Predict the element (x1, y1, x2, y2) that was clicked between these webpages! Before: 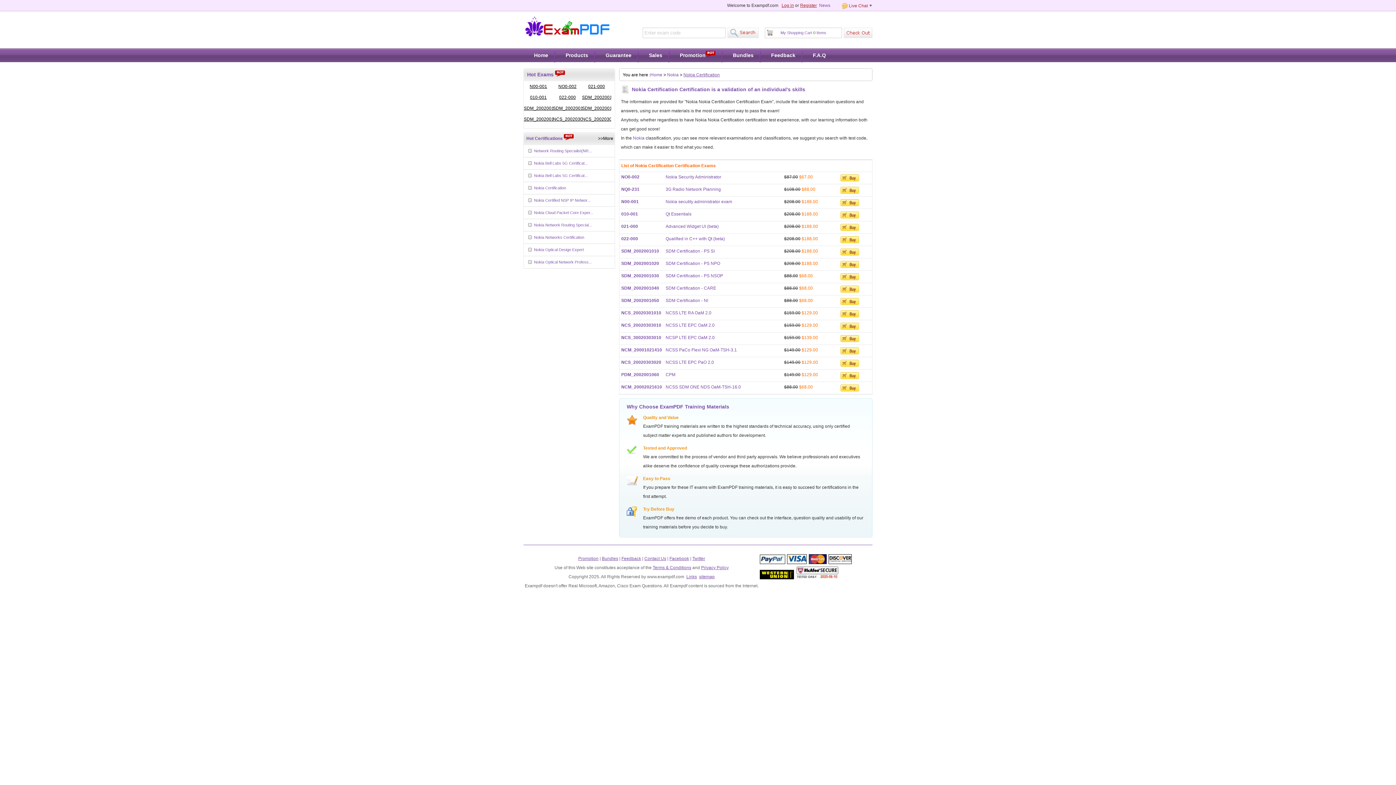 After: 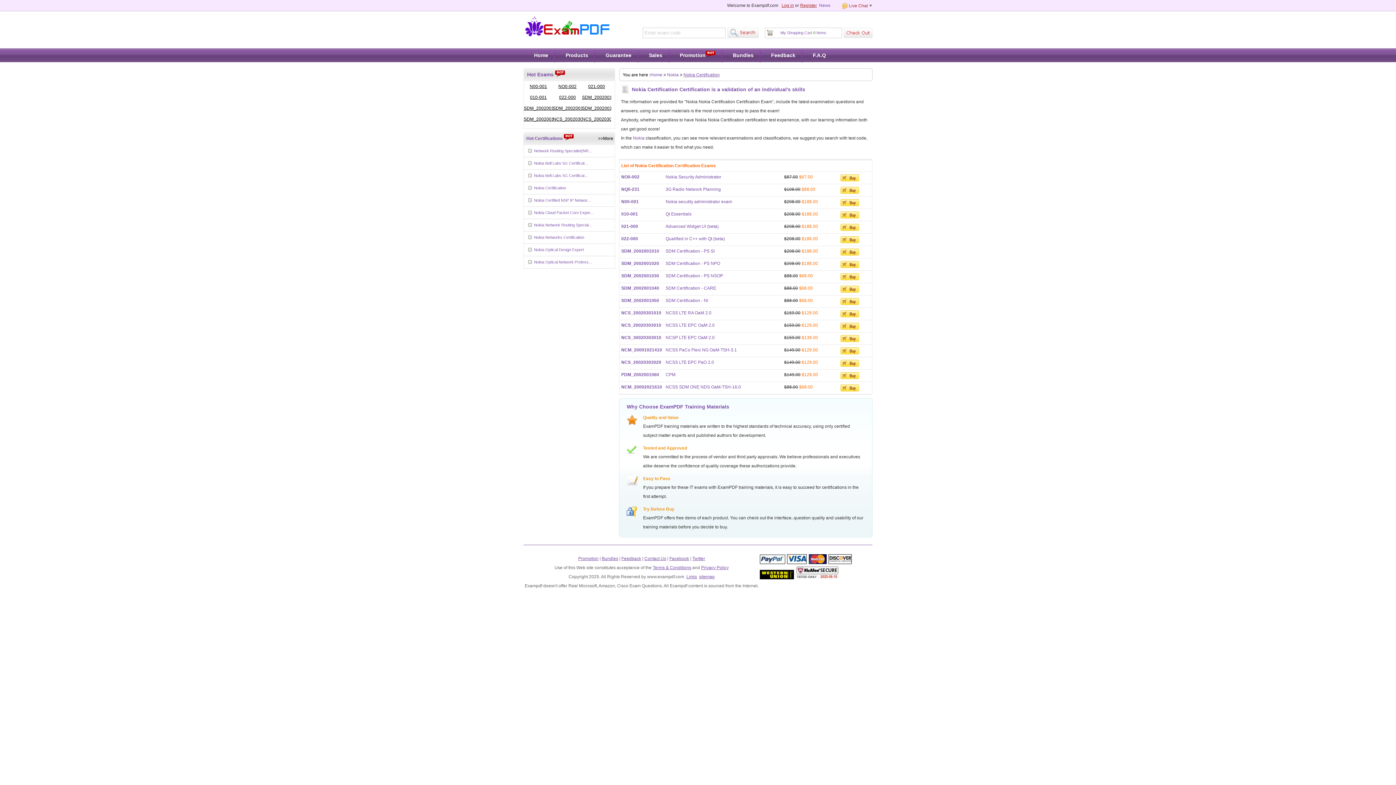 Action: bbox: (840, 288, 859, 293)